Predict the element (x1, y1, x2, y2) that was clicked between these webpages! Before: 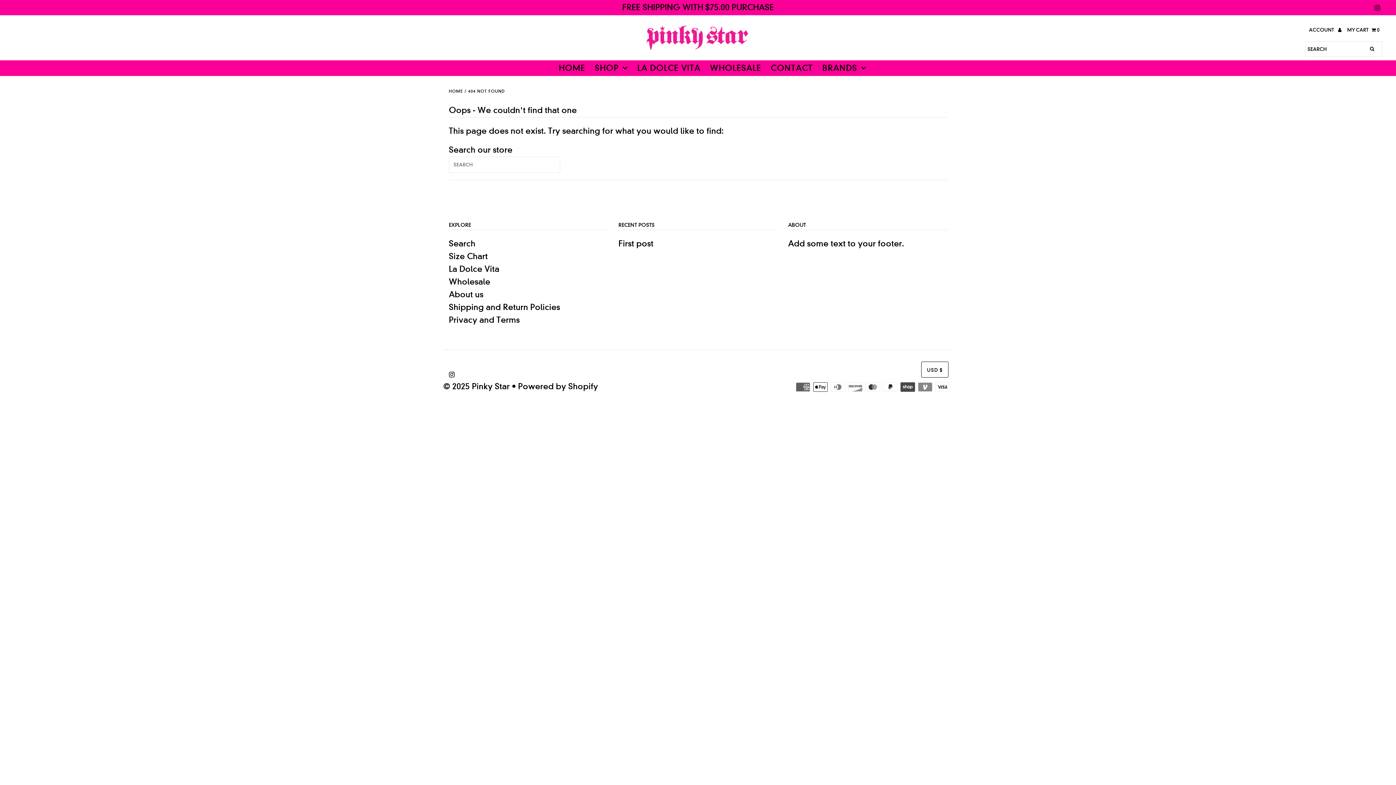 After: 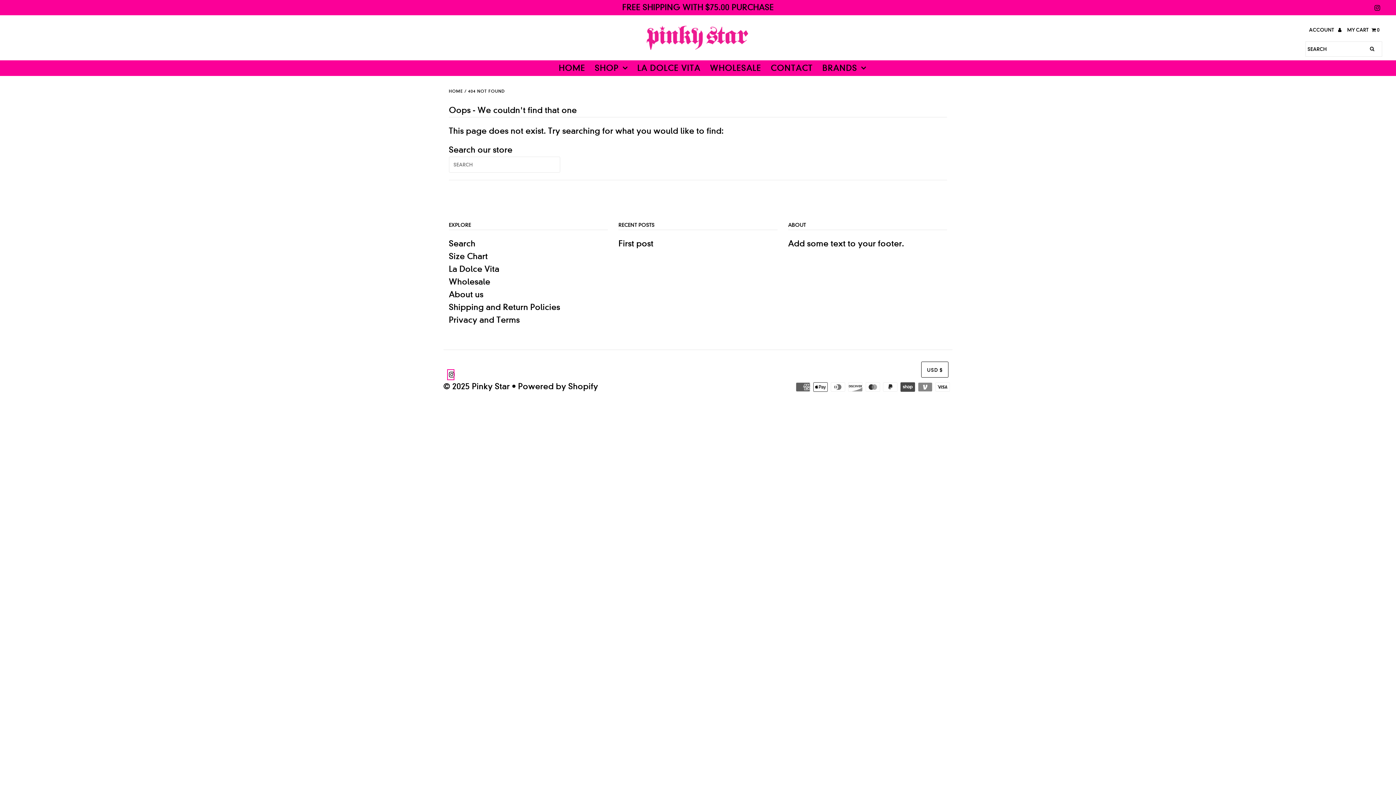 Action: bbox: (447, 369, 454, 380)